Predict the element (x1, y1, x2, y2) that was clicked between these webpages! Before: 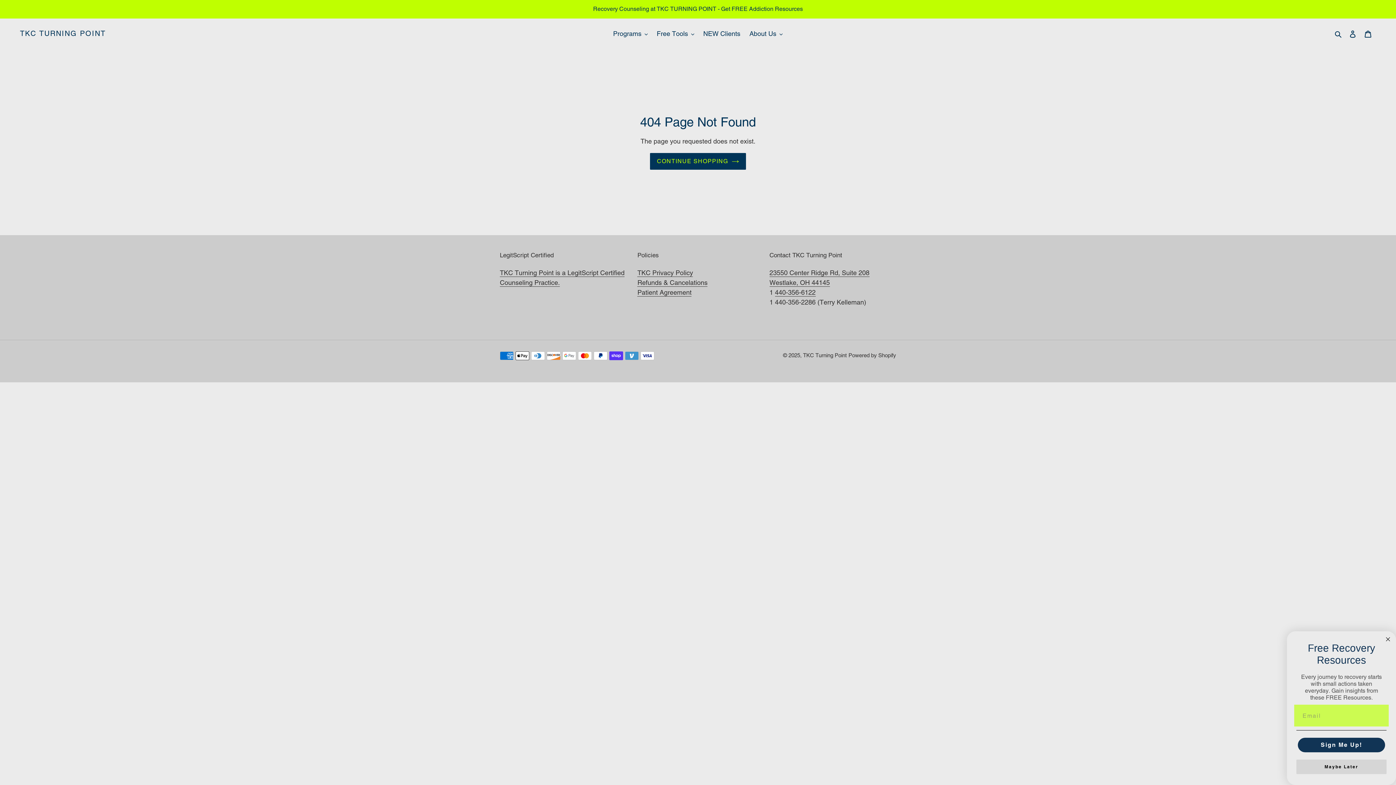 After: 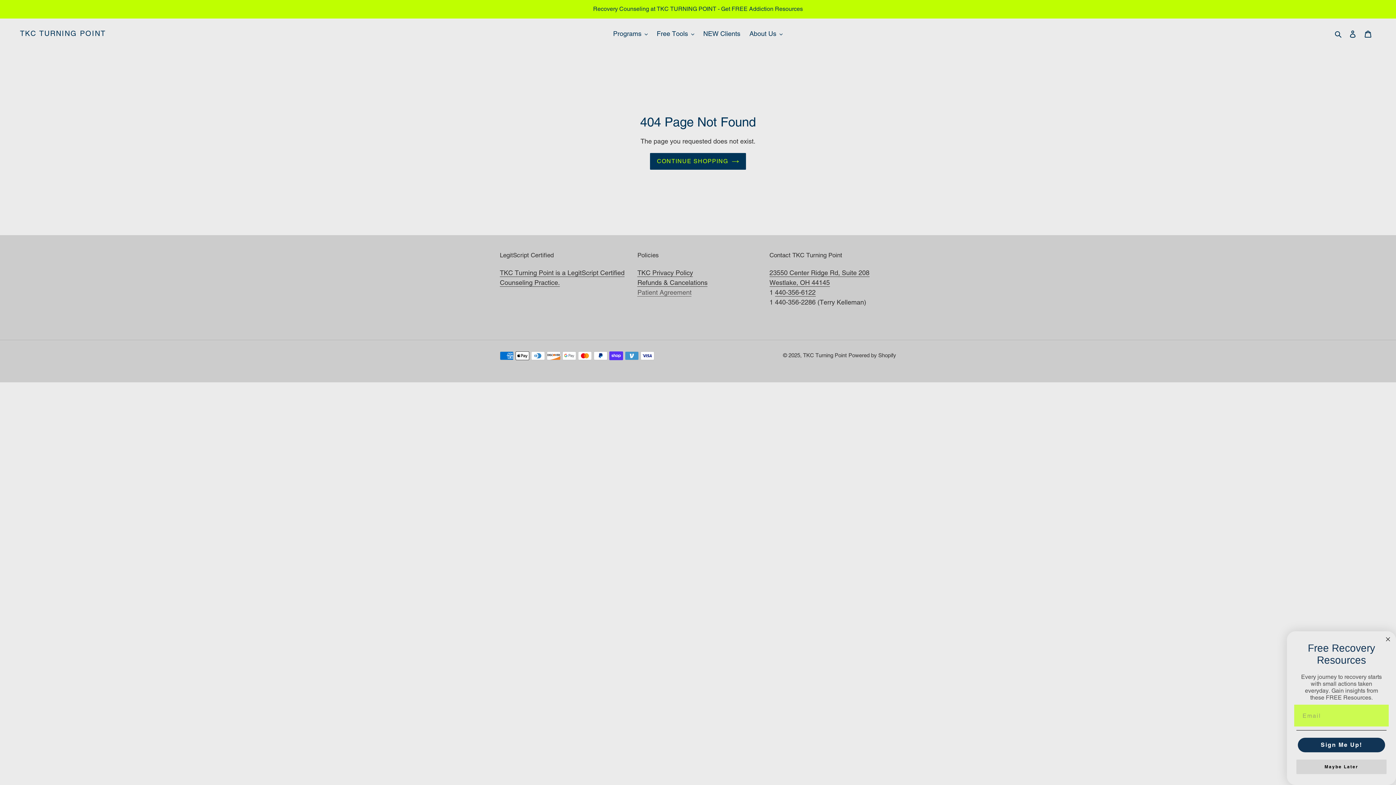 Action: label: Patient Agreement
 bbox: (637, 288, 691, 296)